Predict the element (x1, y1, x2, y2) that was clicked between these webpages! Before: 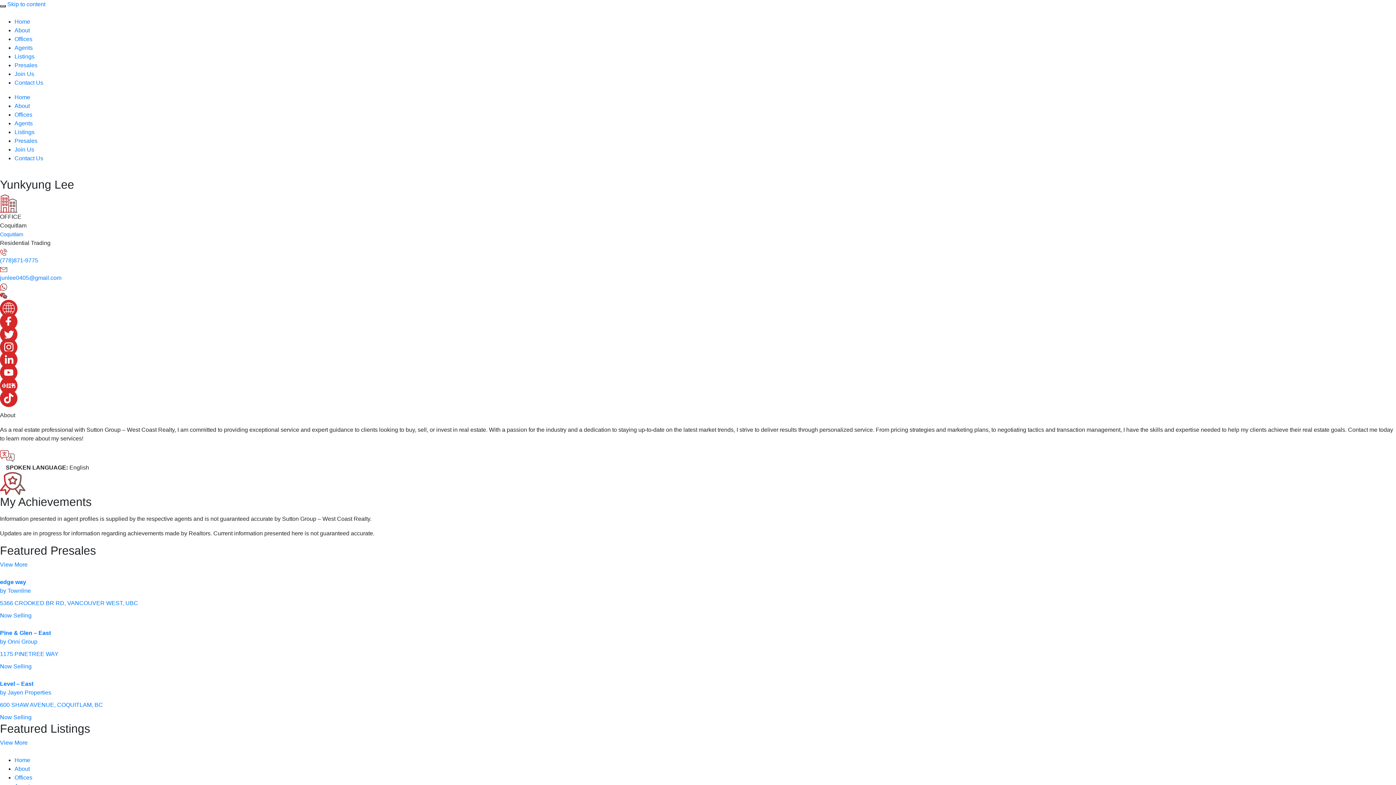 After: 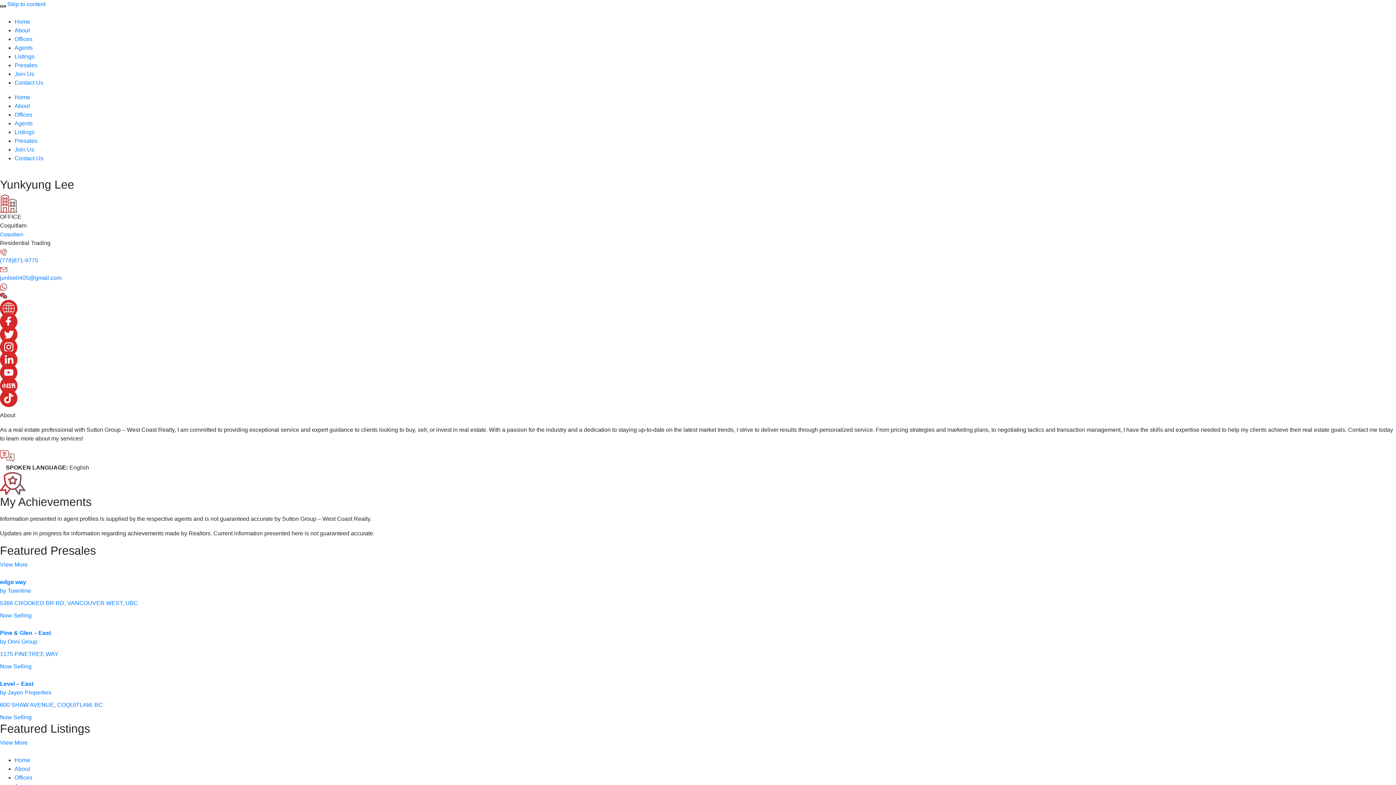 Action: label: Coquitlam bbox: (0, 221, 1396, 230)